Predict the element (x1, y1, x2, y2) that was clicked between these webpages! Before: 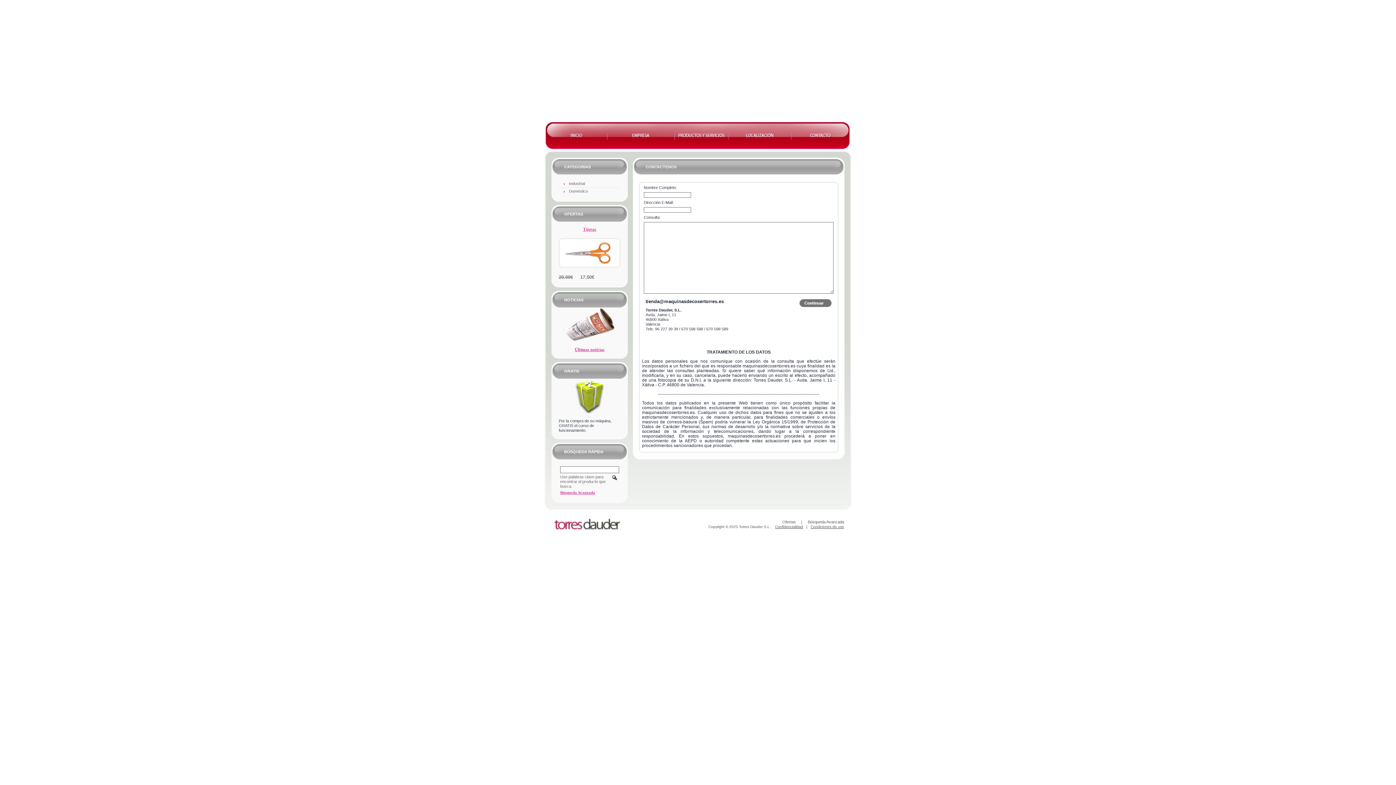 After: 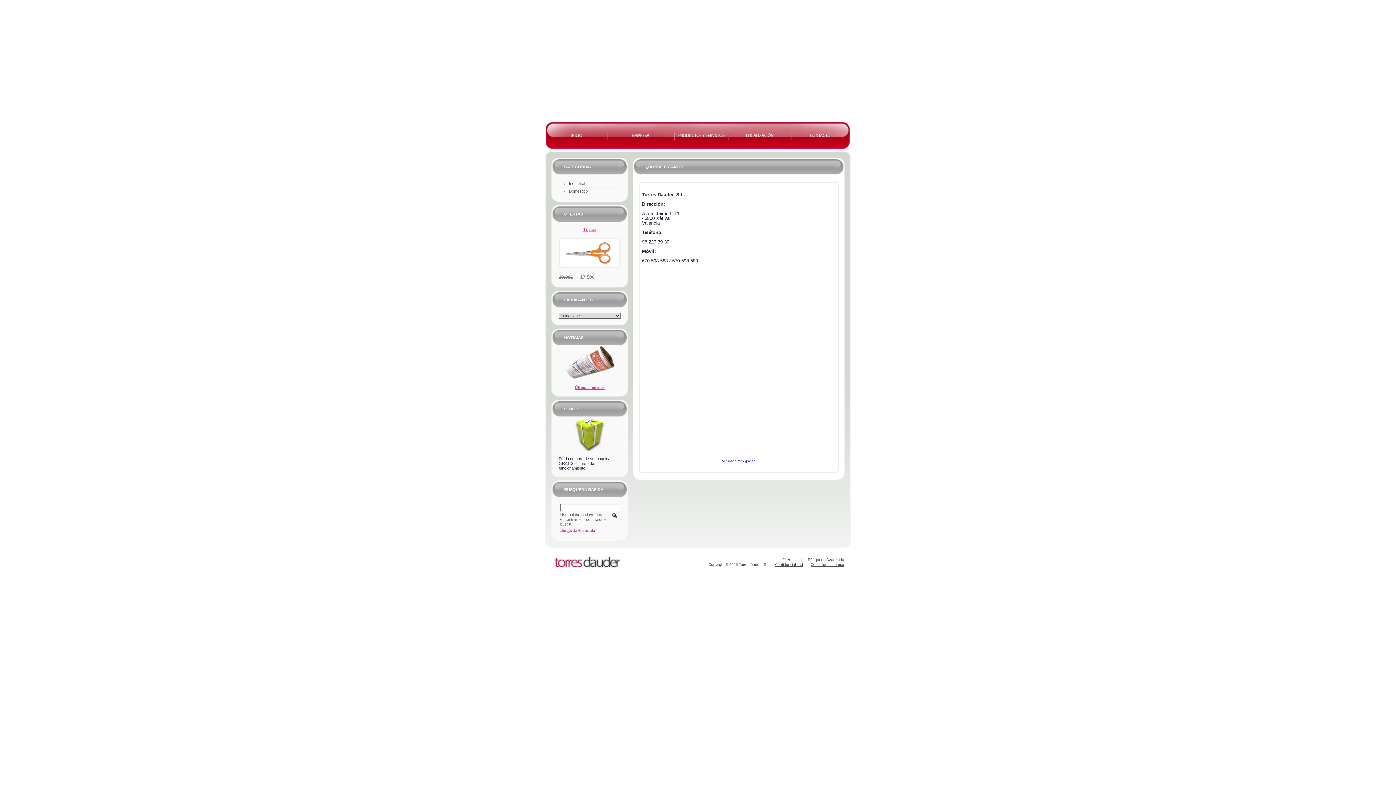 Action: bbox: (728, 145, 791, 149)